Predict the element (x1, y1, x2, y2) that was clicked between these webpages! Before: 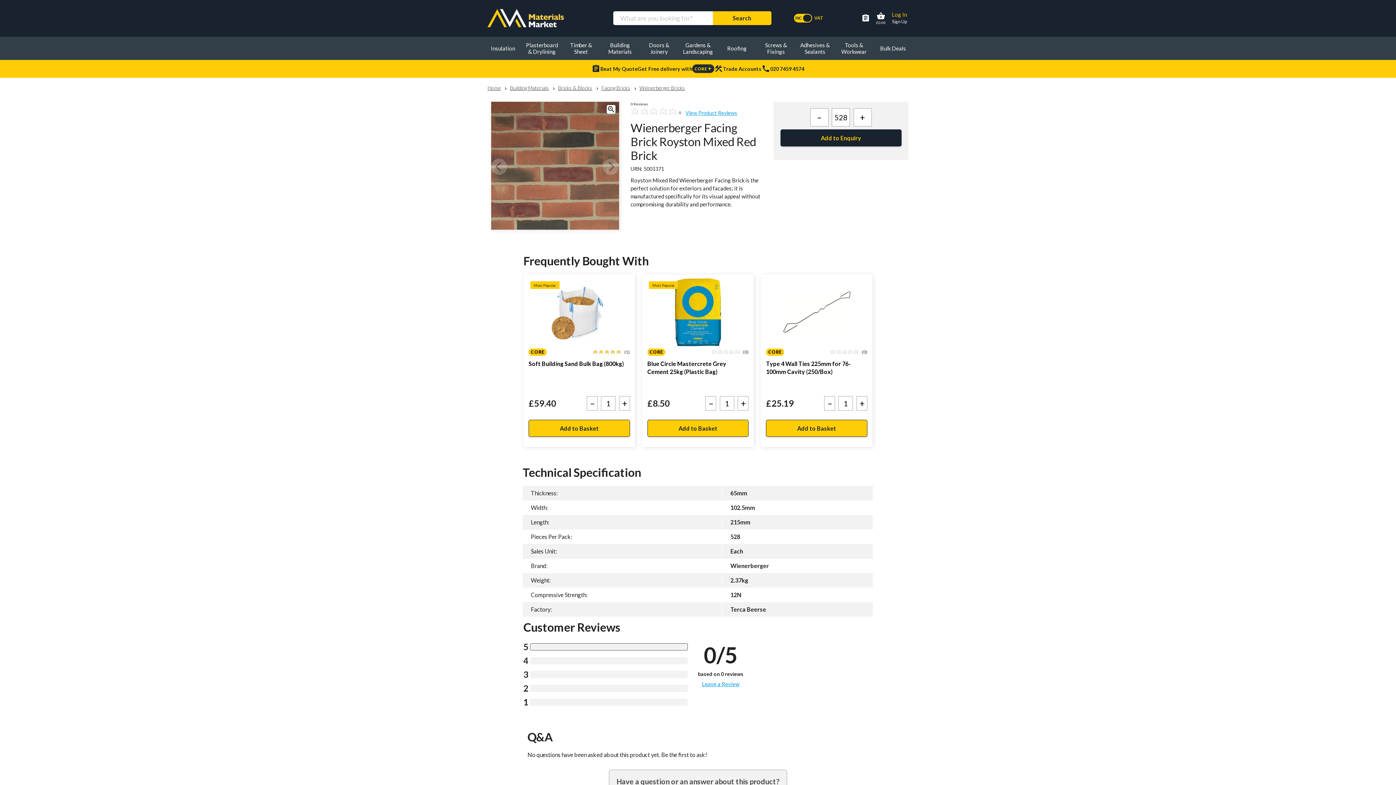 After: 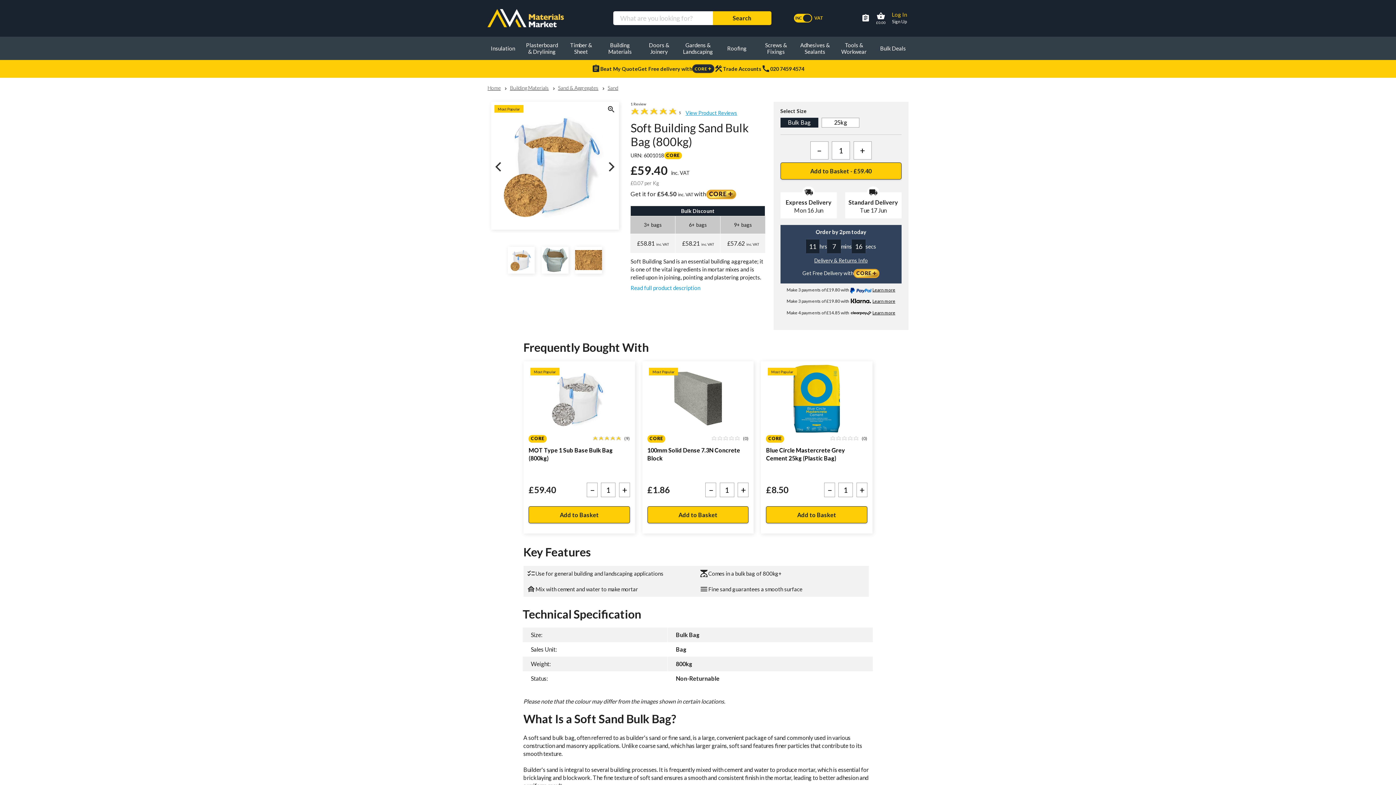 Action: bbox: (523, 340, 635, 347)